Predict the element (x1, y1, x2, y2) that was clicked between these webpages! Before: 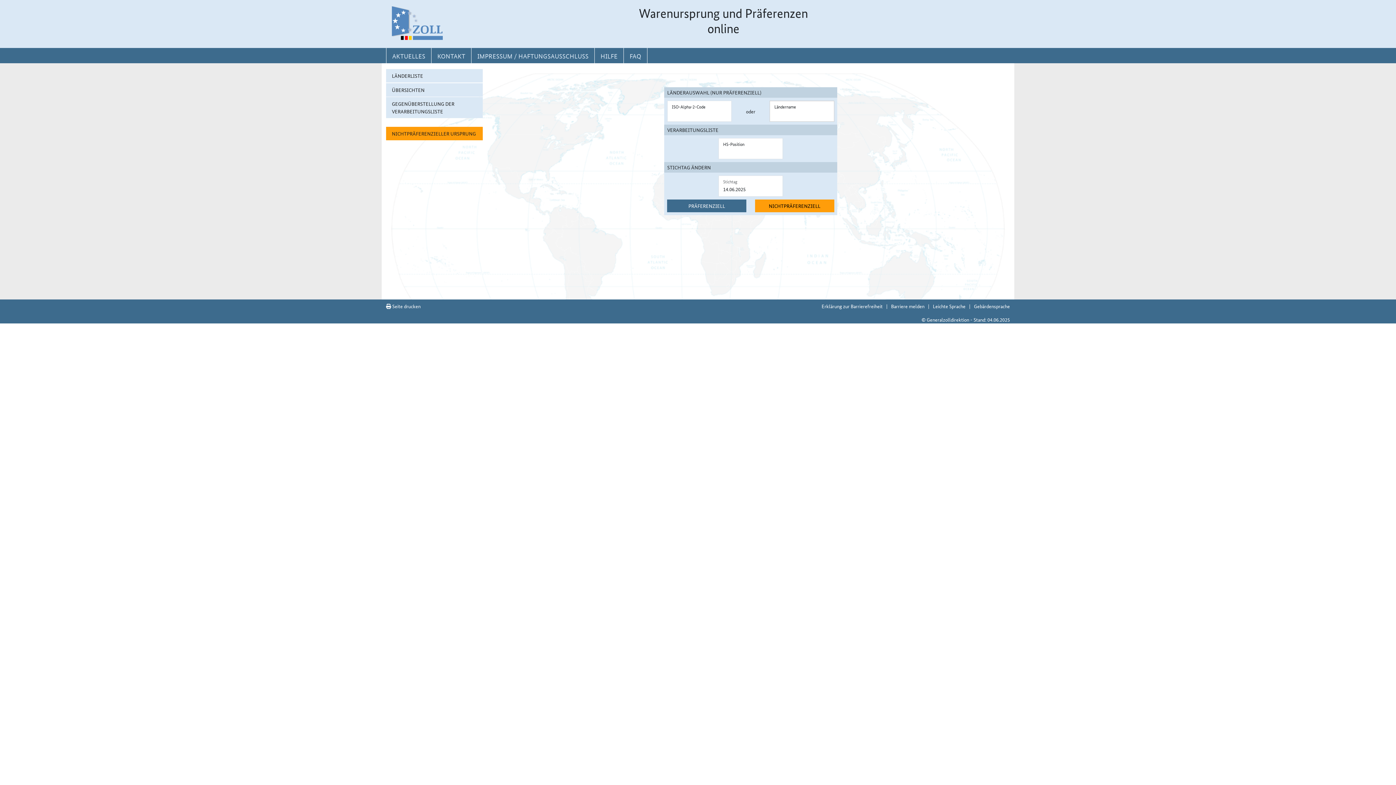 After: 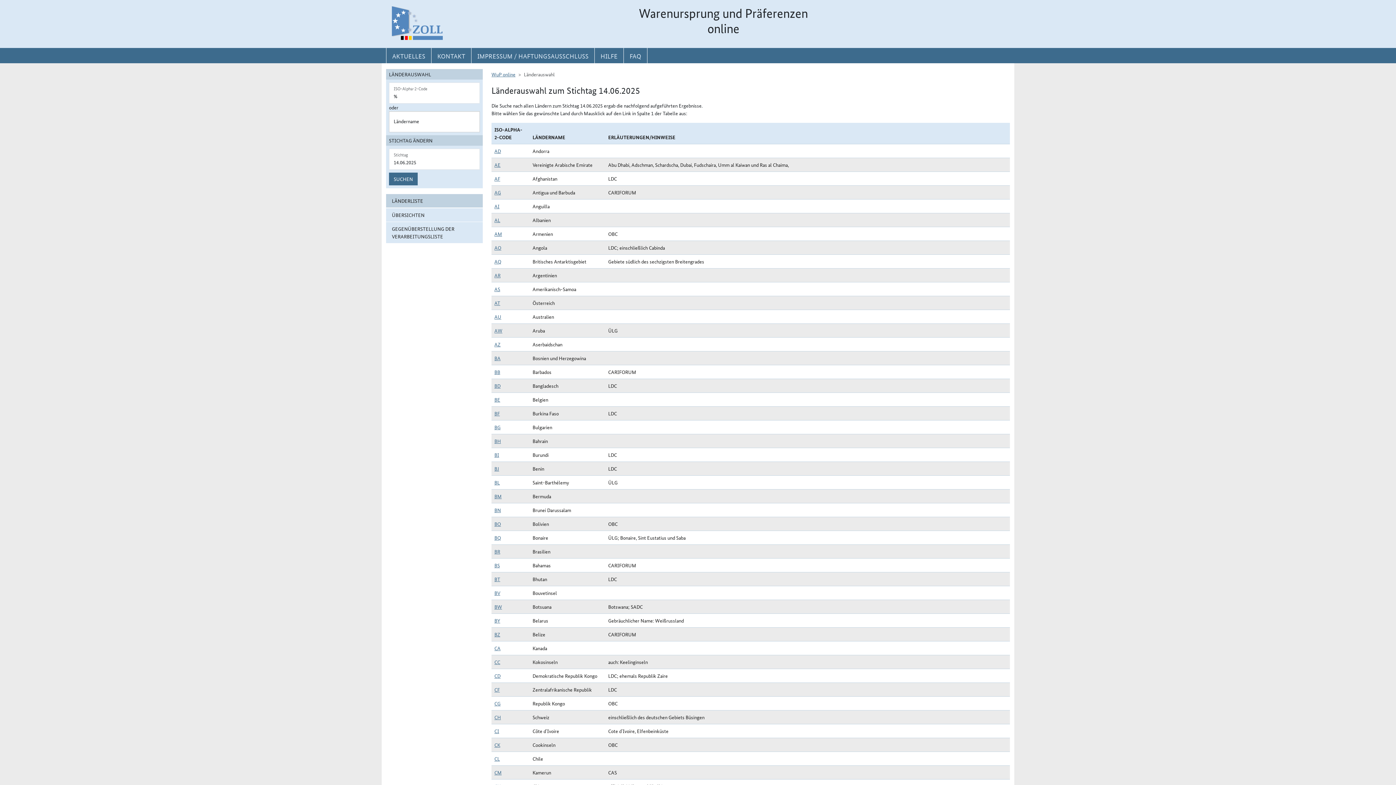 Action: label: PRÄFERENZIELL bbox: (667, 199, 746, 212)